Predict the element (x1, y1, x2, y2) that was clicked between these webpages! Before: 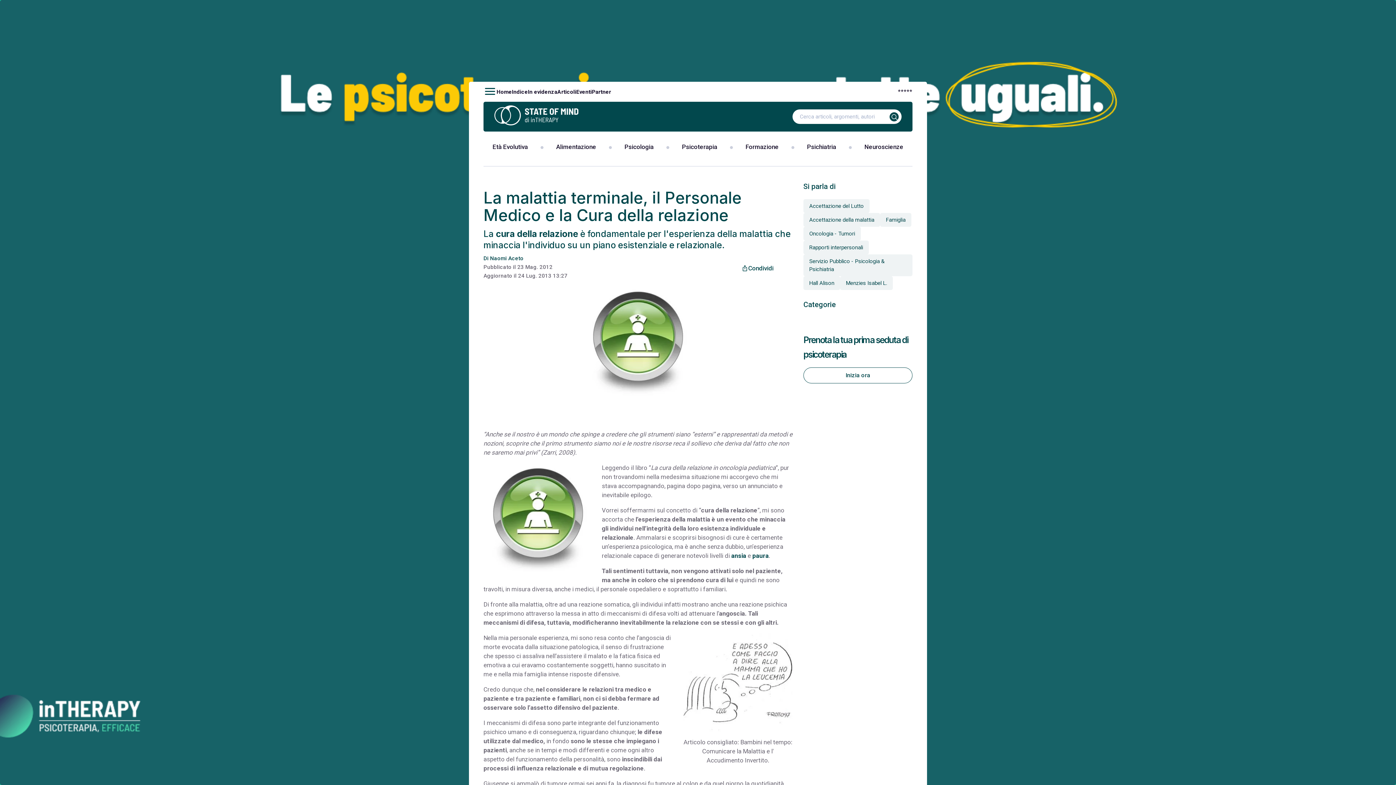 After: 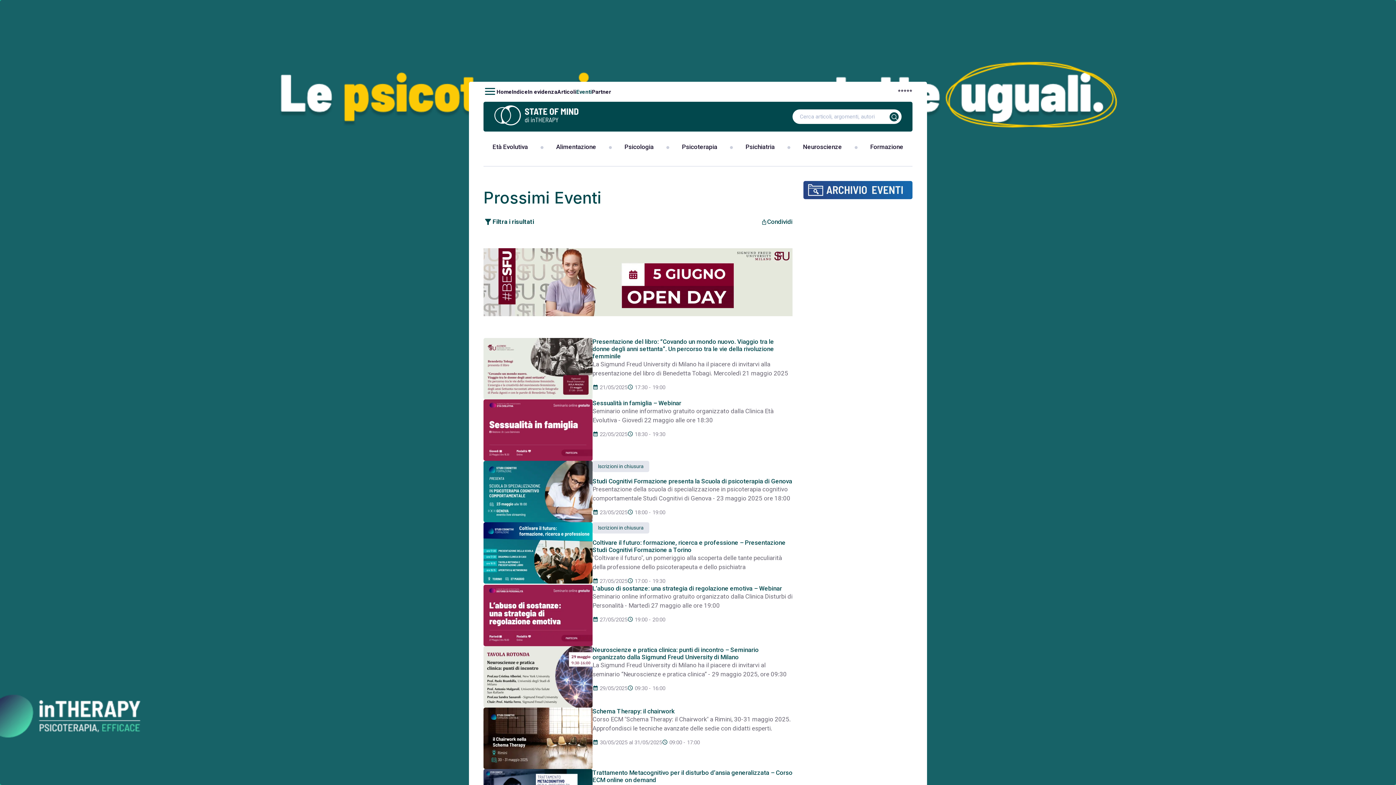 Action: label: Eventi bbox: (576, 88, 592, 95)